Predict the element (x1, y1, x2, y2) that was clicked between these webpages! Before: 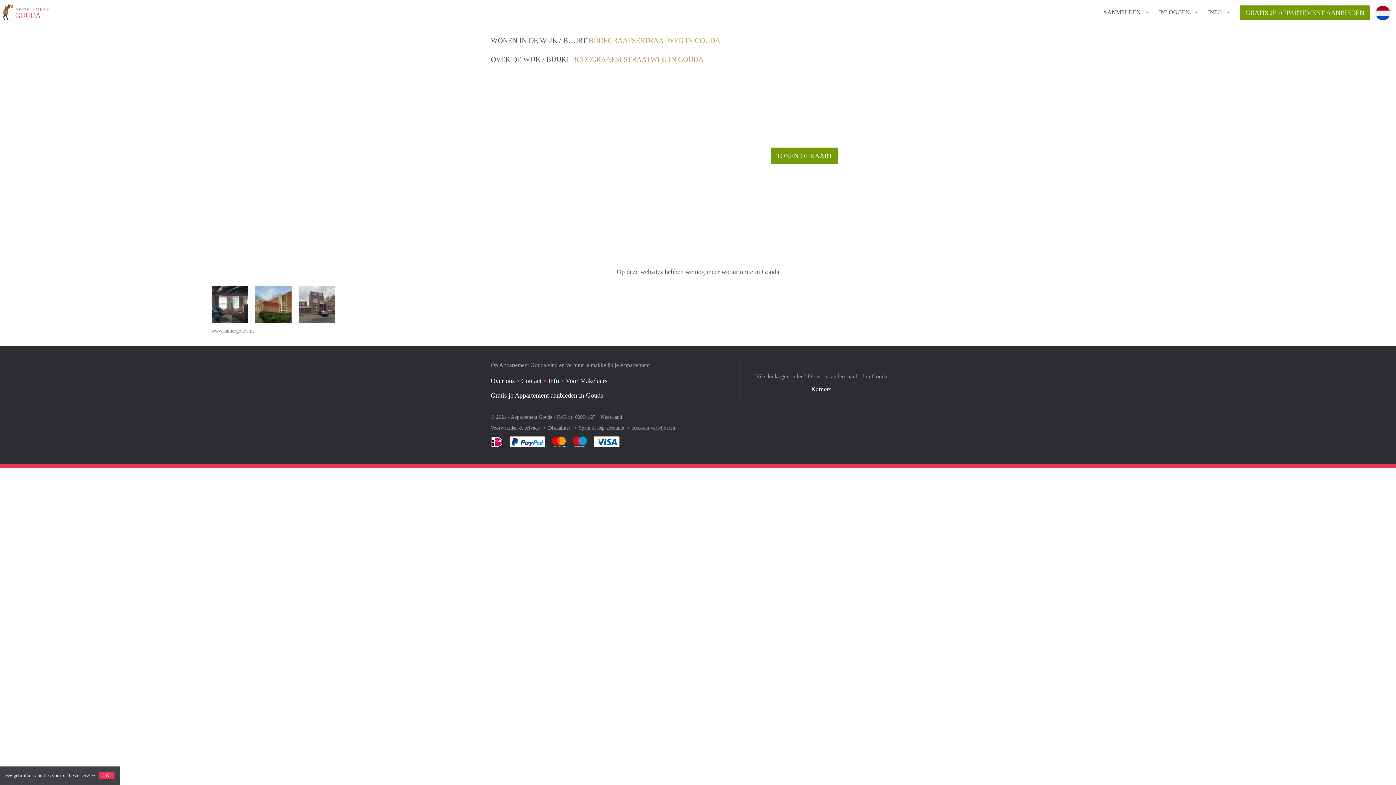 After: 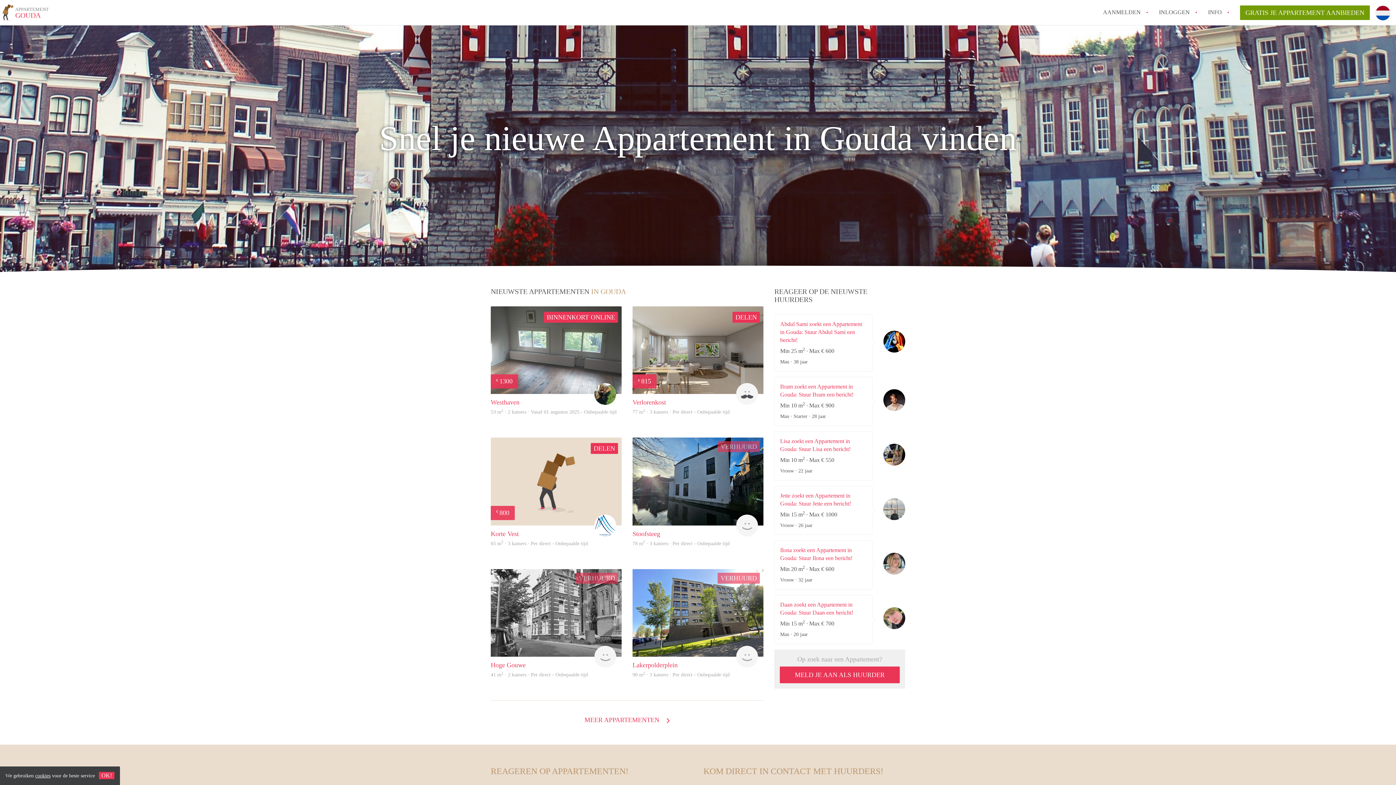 Action: label: APPARTEMENT
GOUDA bbox: (2, 5, 48, 22)